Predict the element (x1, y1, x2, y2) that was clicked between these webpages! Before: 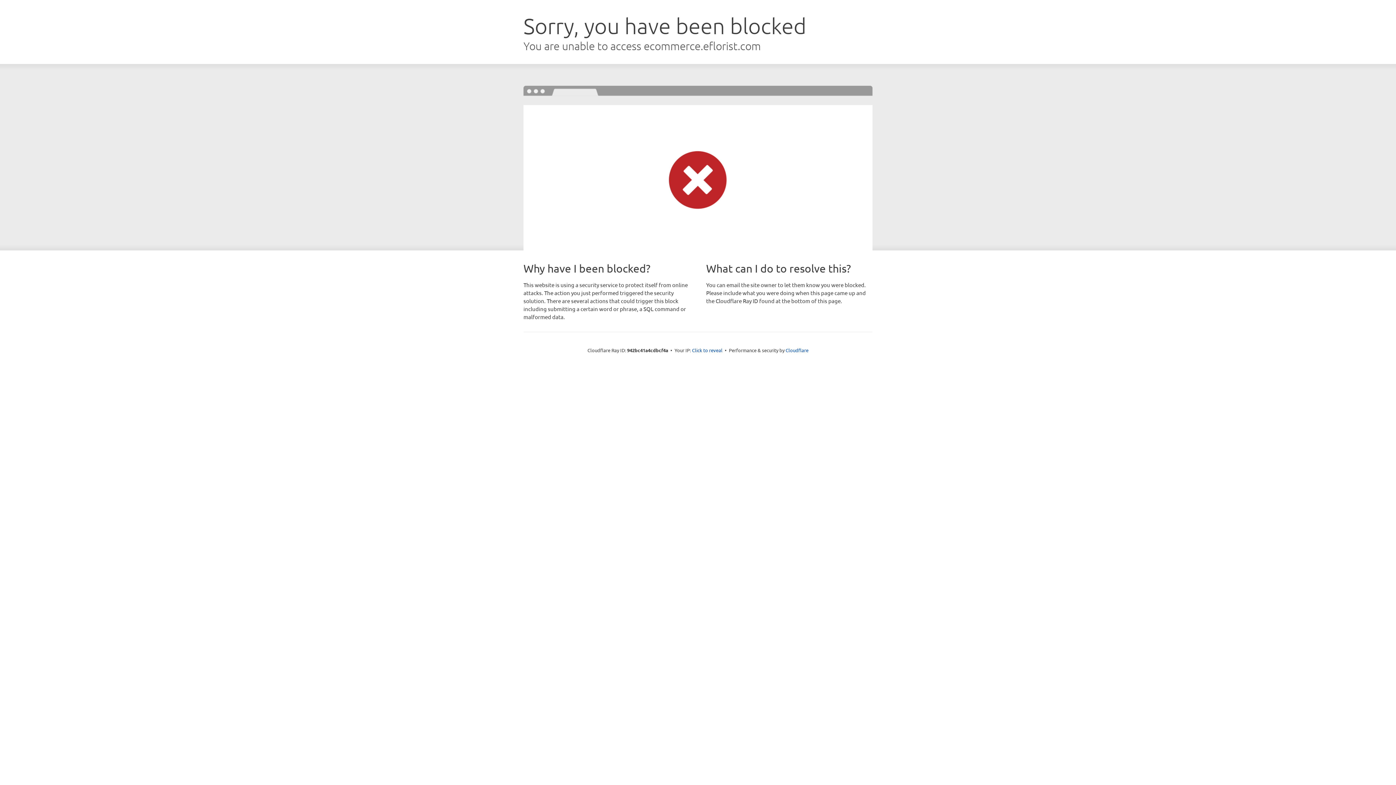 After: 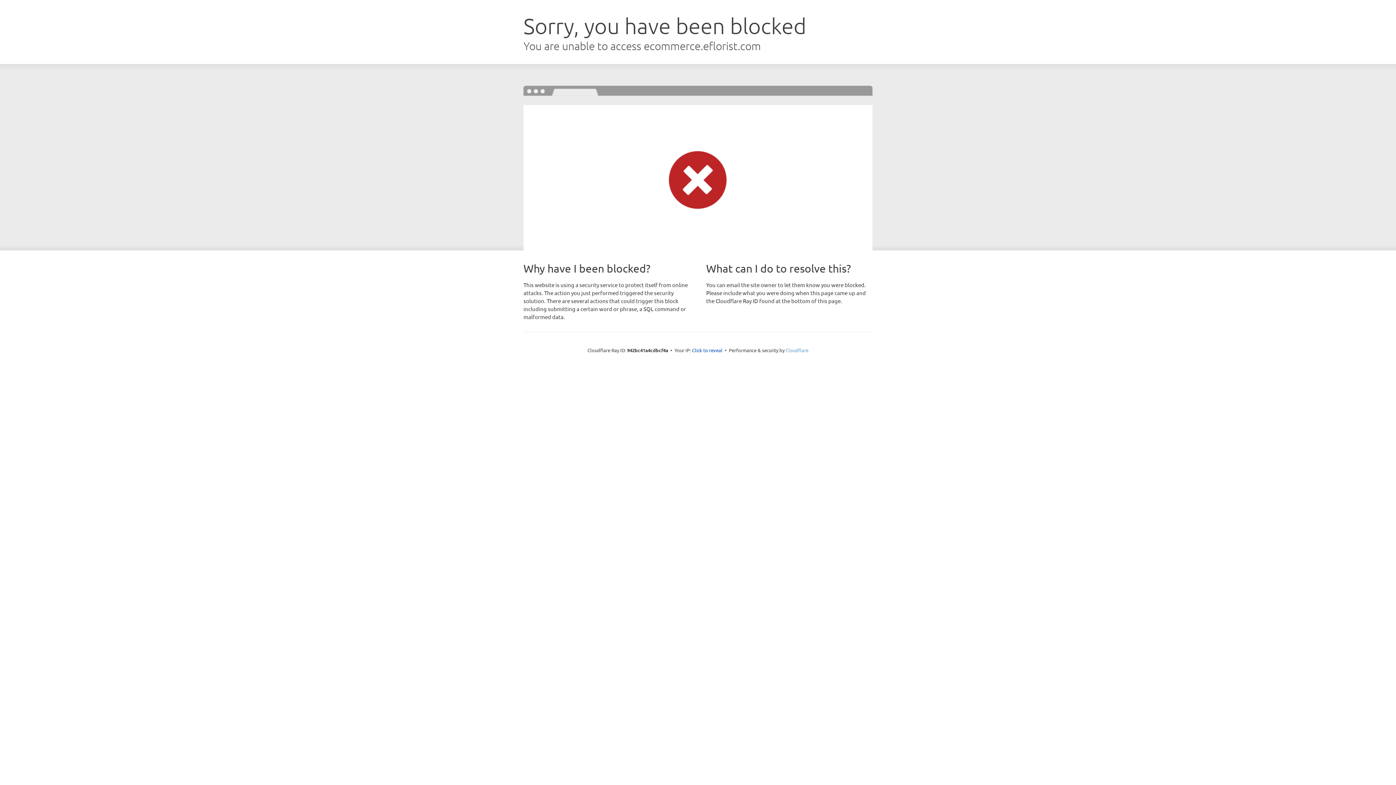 Action: label: Cloudflare bbox: (785, 347, 808, 353)